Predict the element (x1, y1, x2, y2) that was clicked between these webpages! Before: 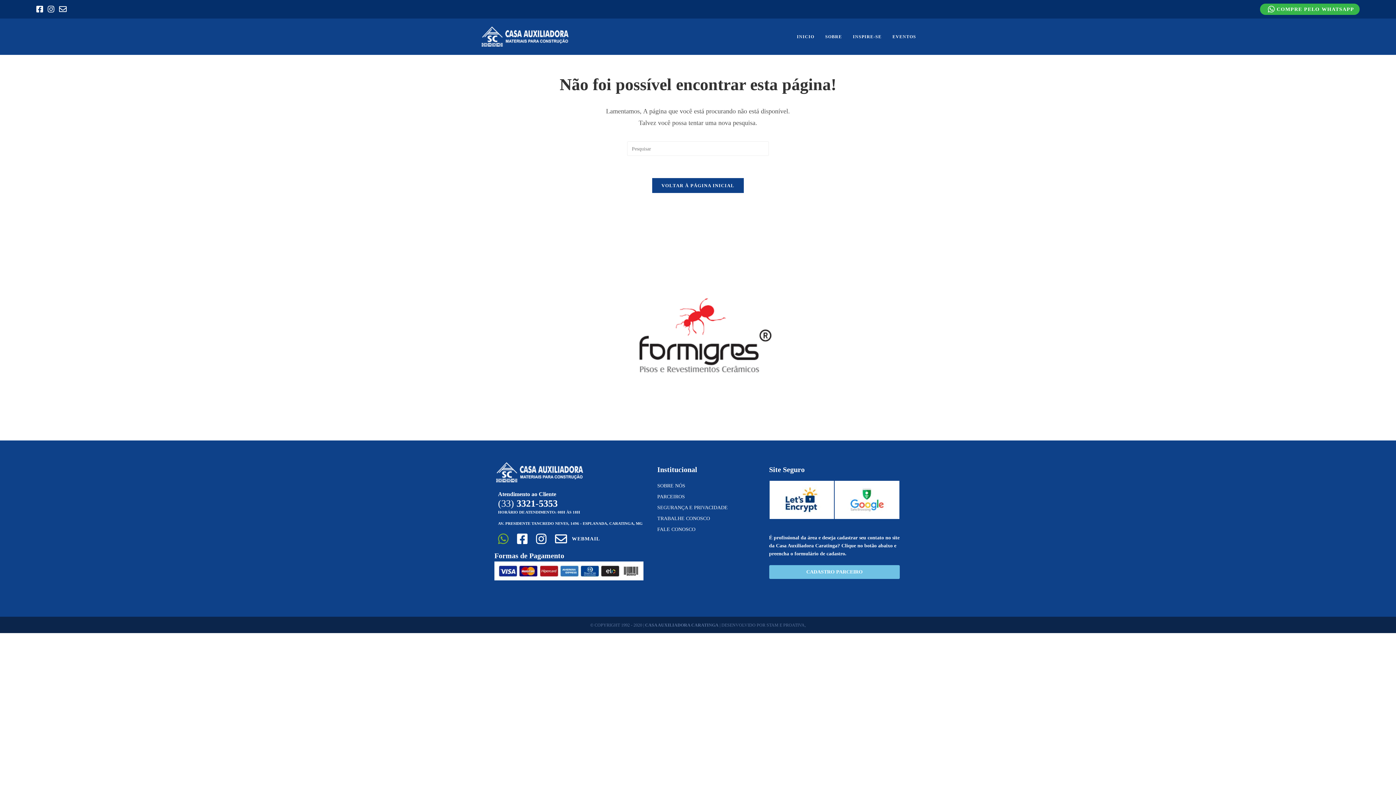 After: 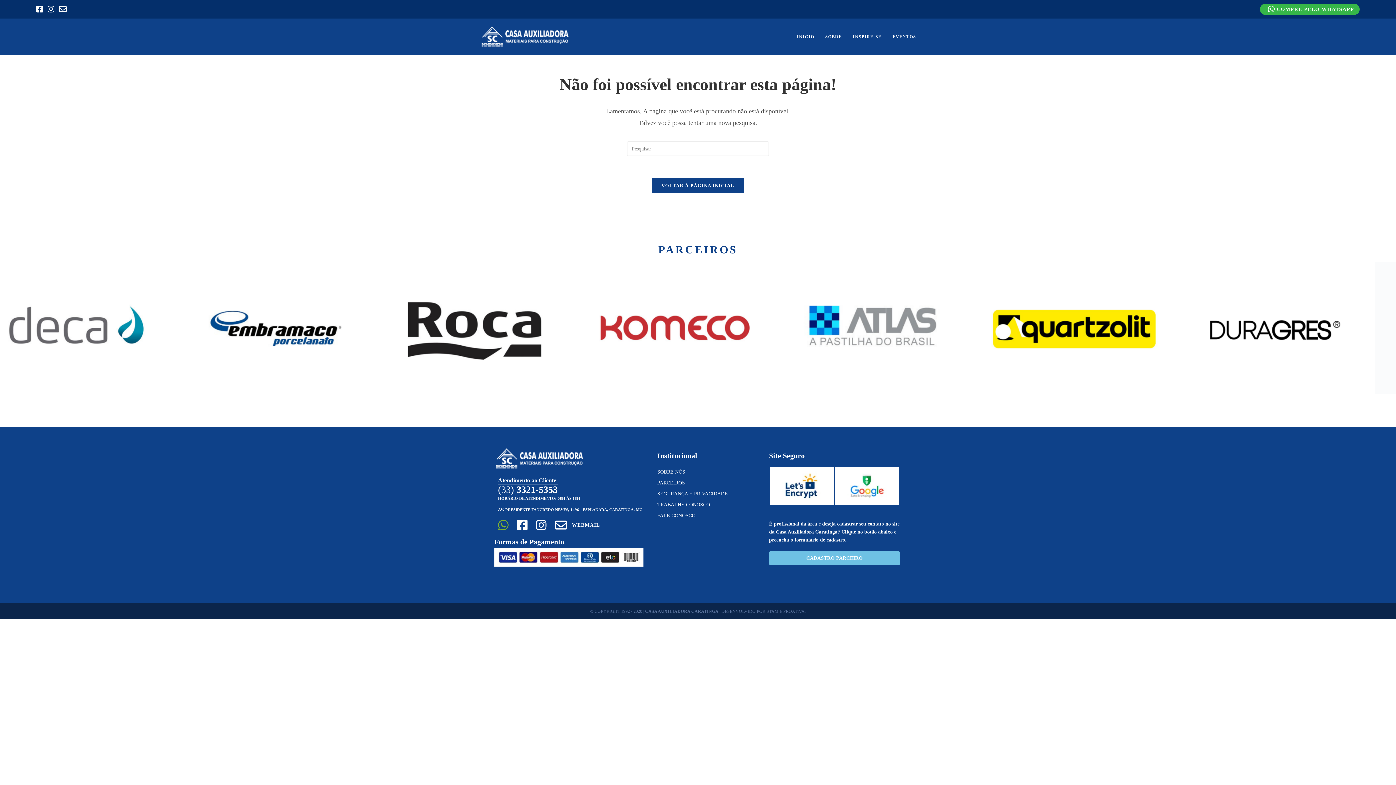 Action: bbox: (498, 498, 557, 509) label: (33) 3321-5353